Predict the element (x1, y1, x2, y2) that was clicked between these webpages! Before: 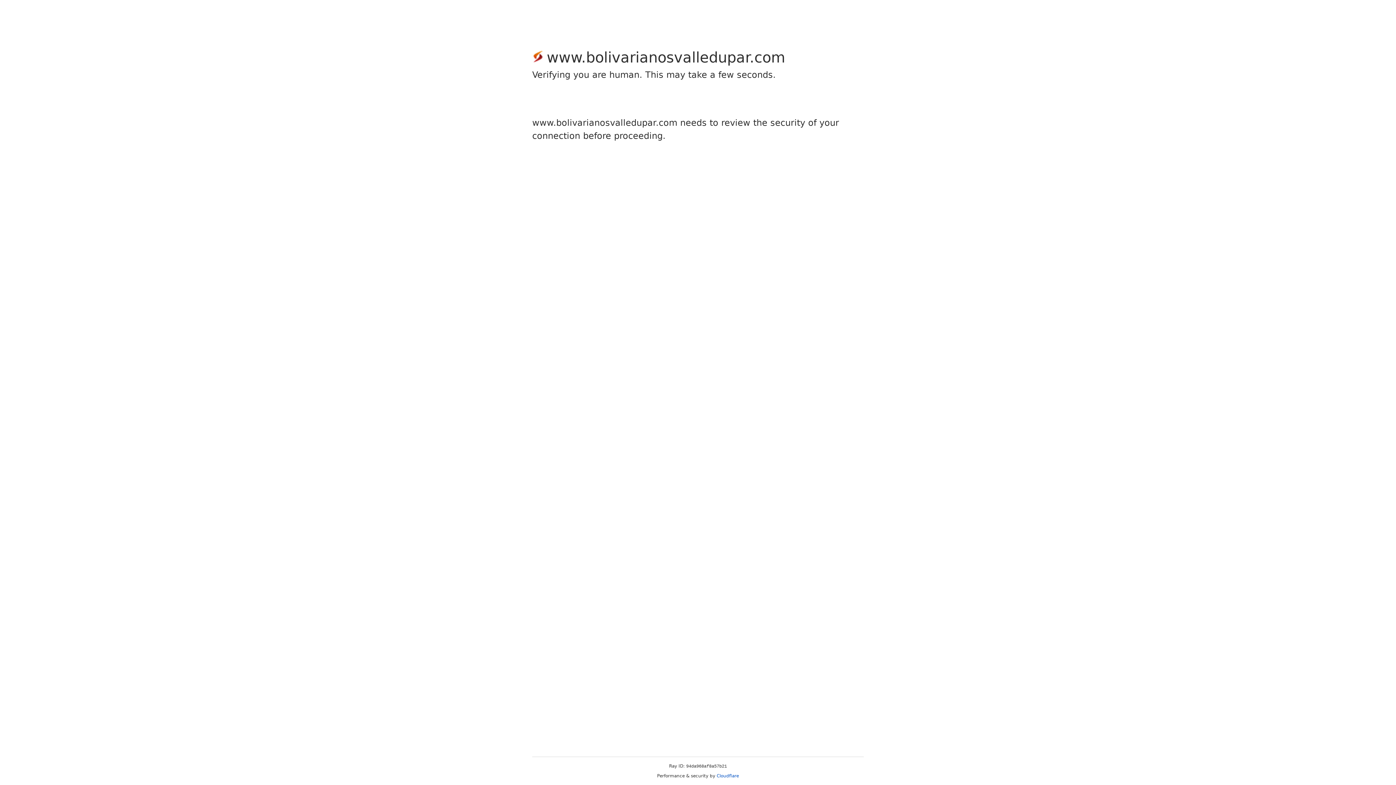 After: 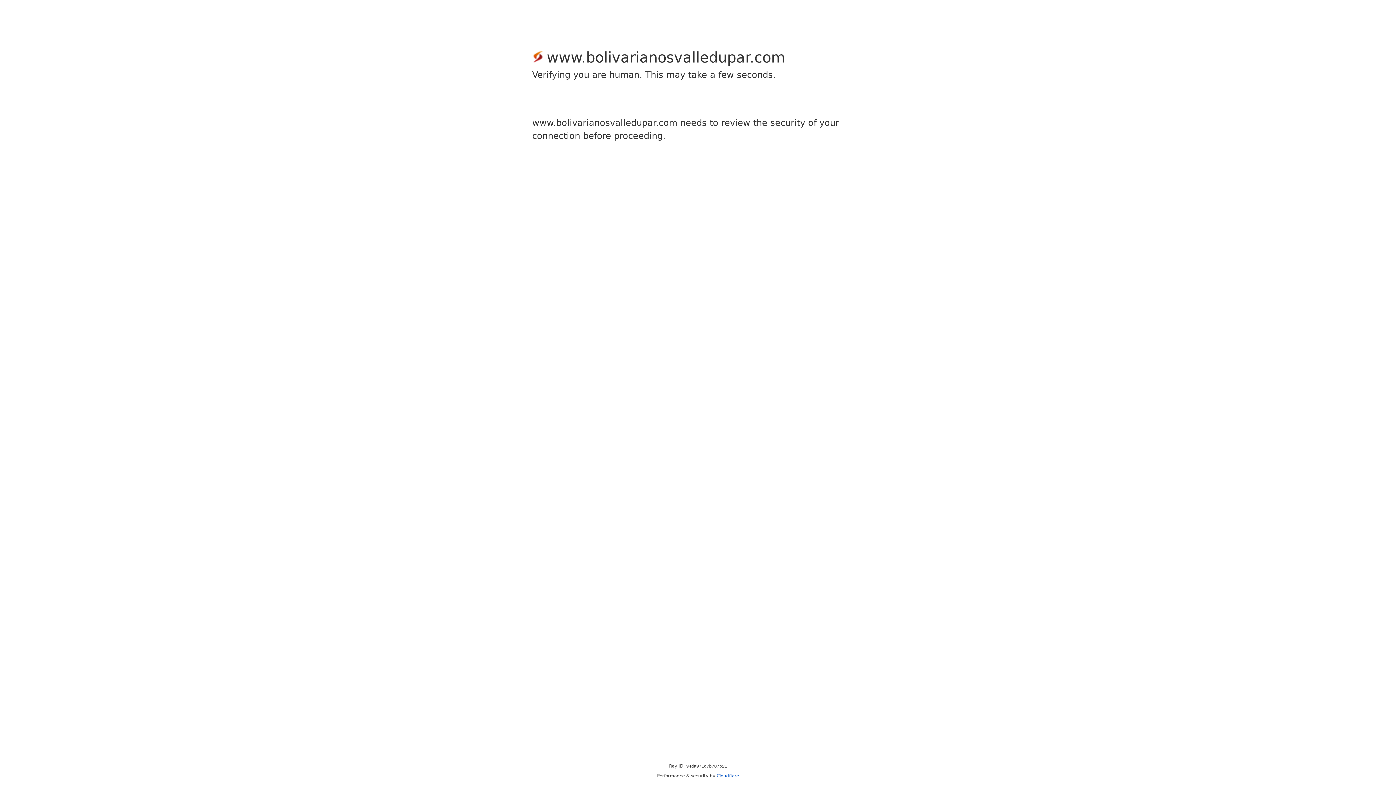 Action: bbox: (716, 773, 739, 778) label: Cloudflare